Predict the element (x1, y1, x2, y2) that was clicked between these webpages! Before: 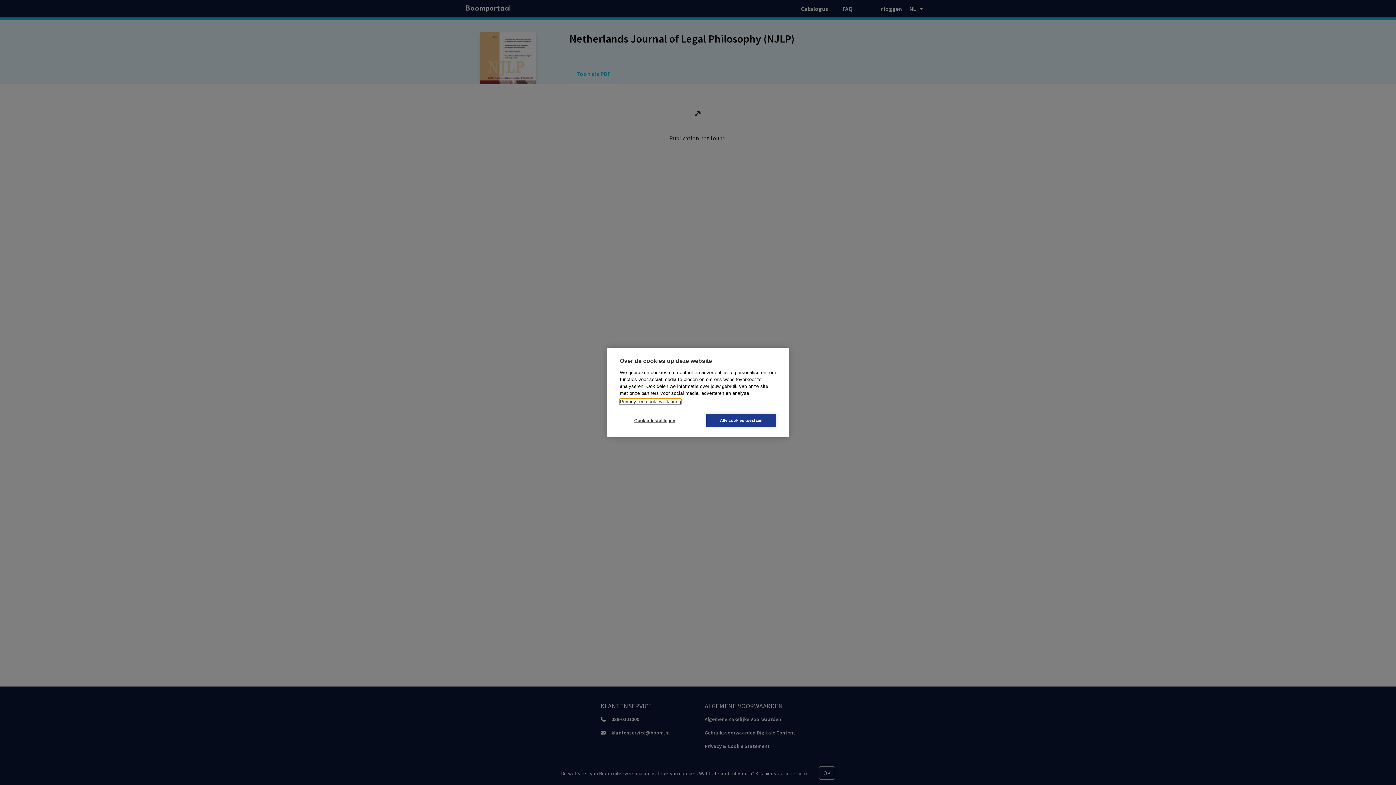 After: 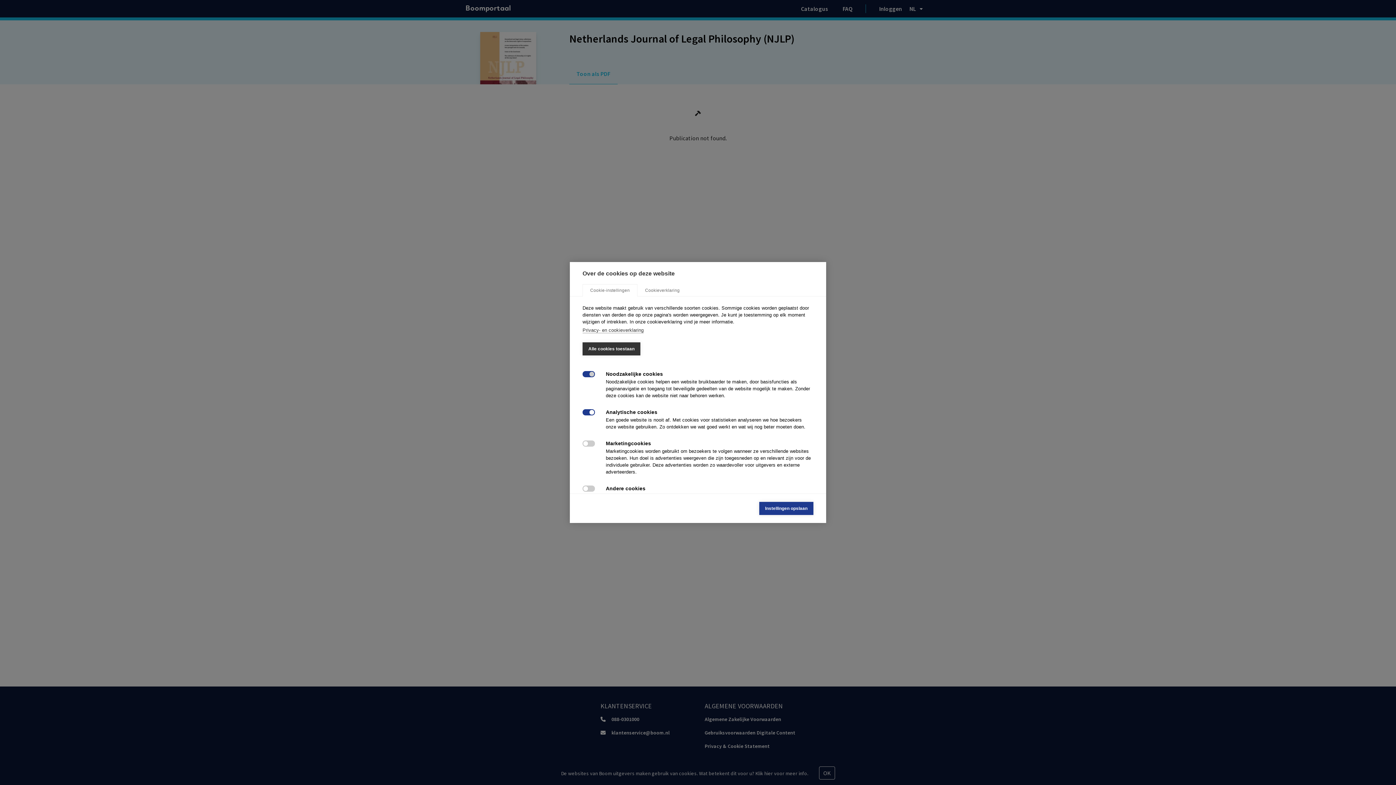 Action: bbox: (620, 414, 689, 427) label: Cookie-instellingen